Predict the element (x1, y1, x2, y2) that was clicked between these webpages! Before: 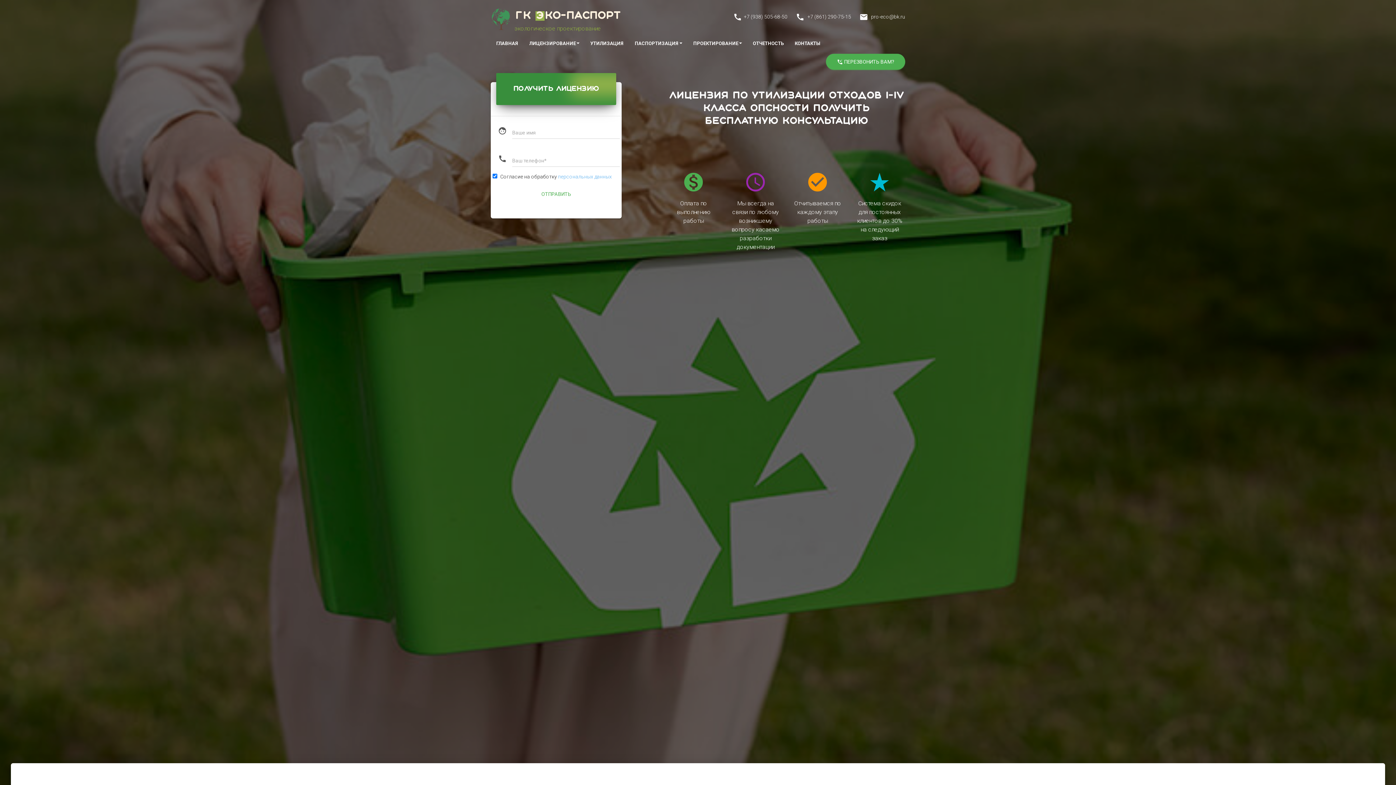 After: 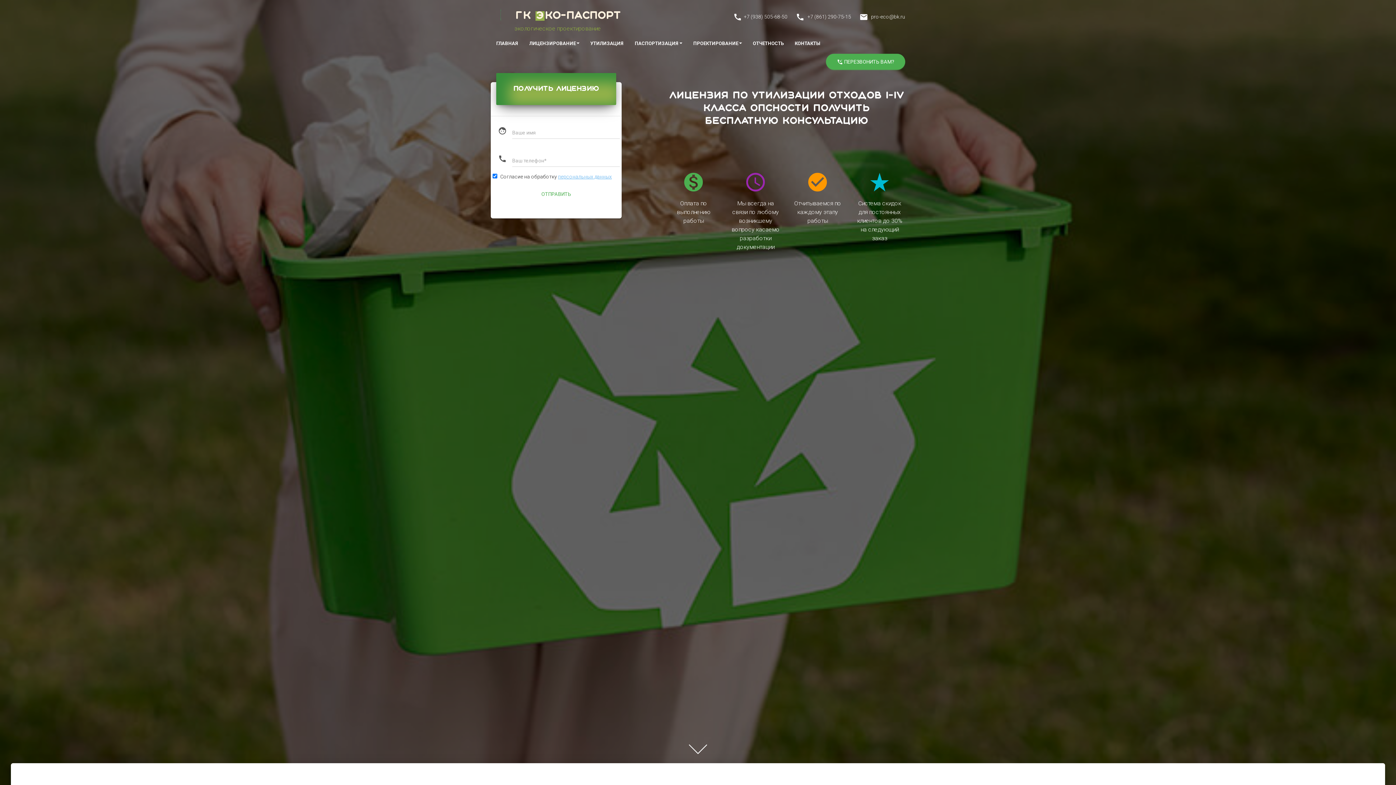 Action: label: персональных данных bbox: (558, 173, 612, 179)